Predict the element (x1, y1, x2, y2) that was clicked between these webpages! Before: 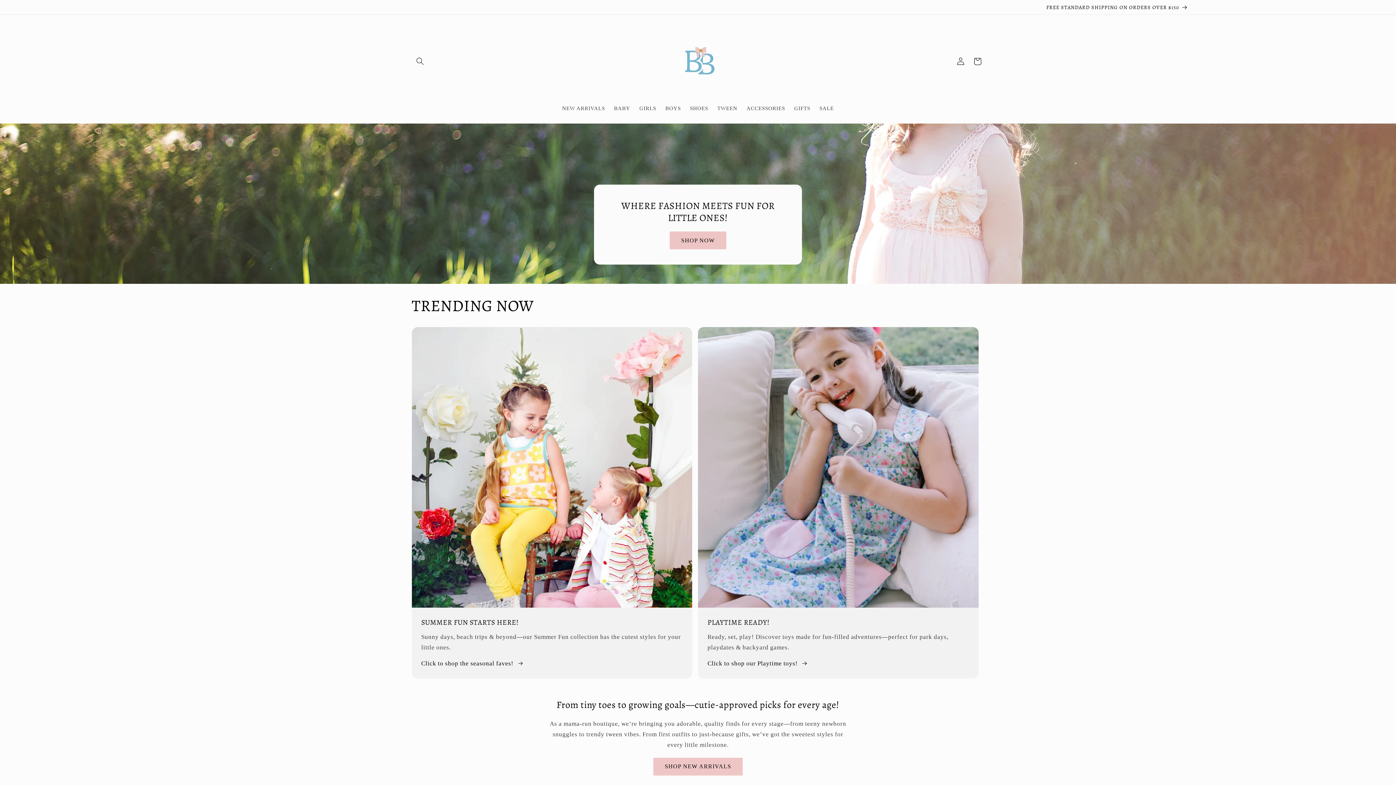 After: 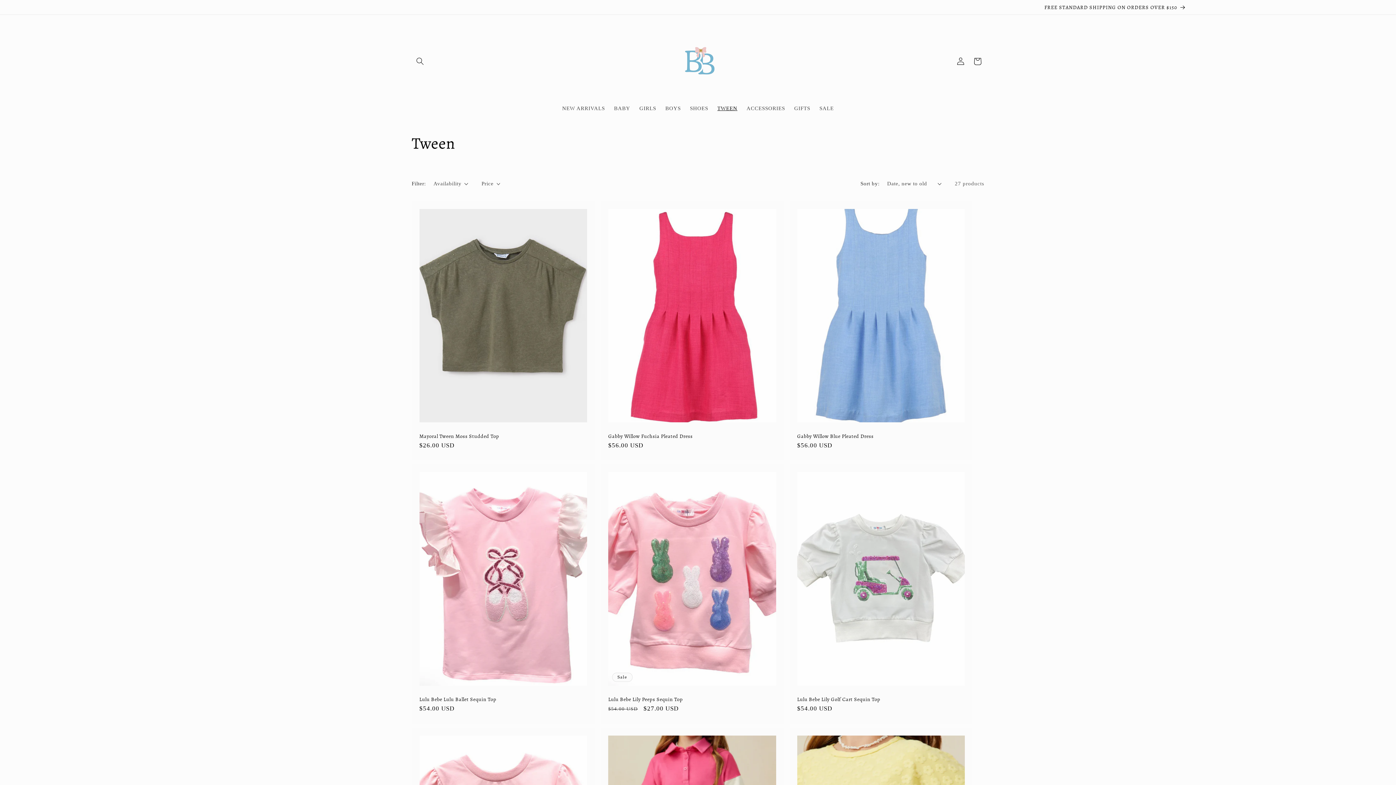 Action: label: TWEEN bbox: (712, 100, 742, 116)